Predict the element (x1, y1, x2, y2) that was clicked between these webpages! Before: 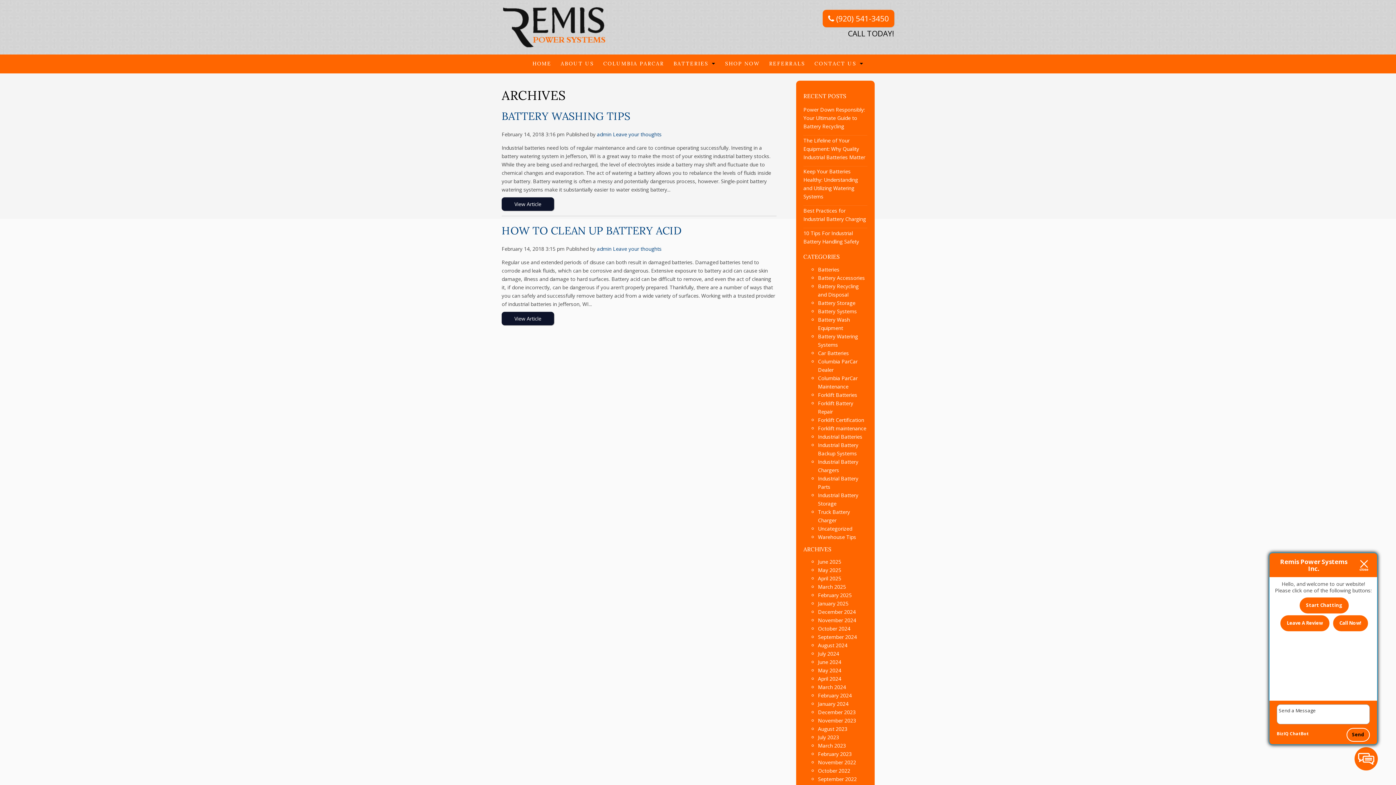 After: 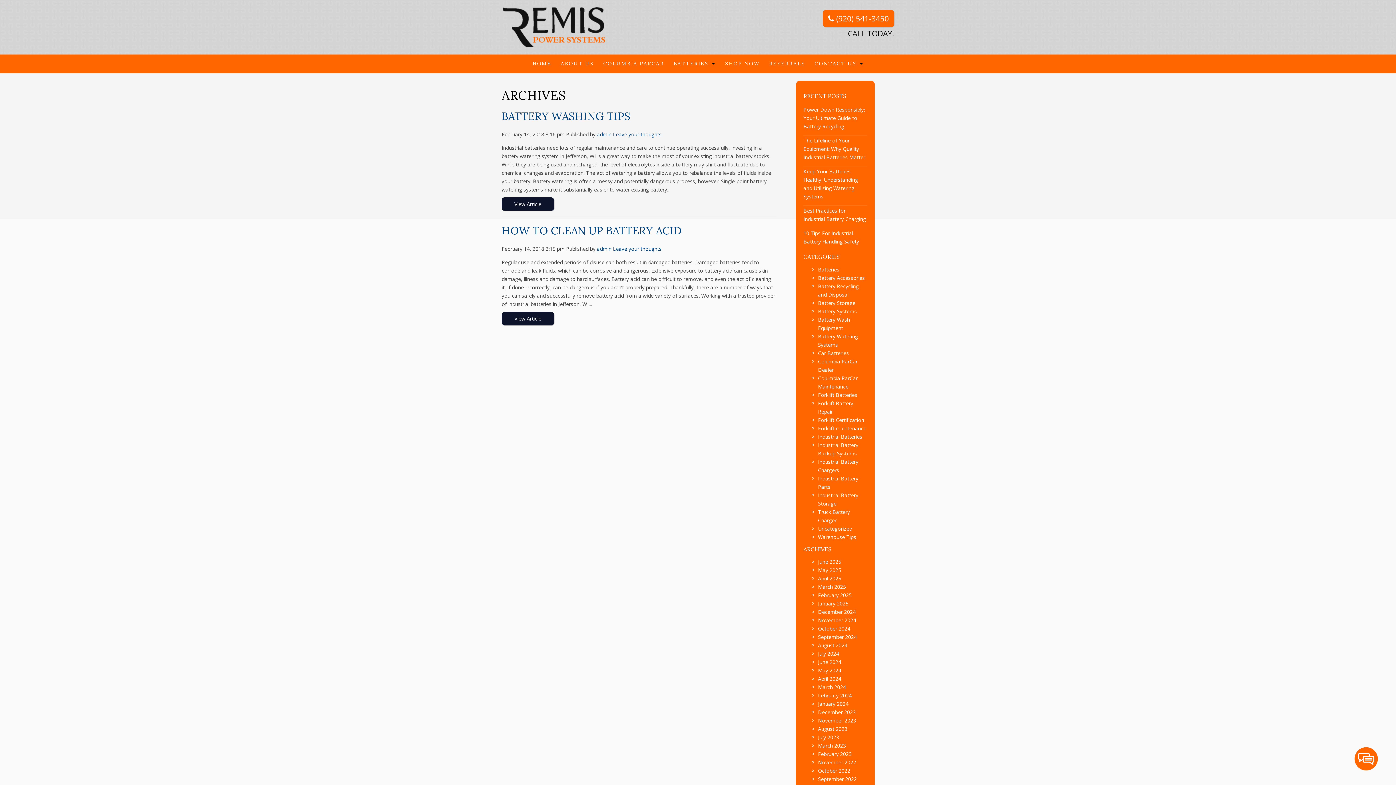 Action: bbox: (1355, 748, 1377, 770)